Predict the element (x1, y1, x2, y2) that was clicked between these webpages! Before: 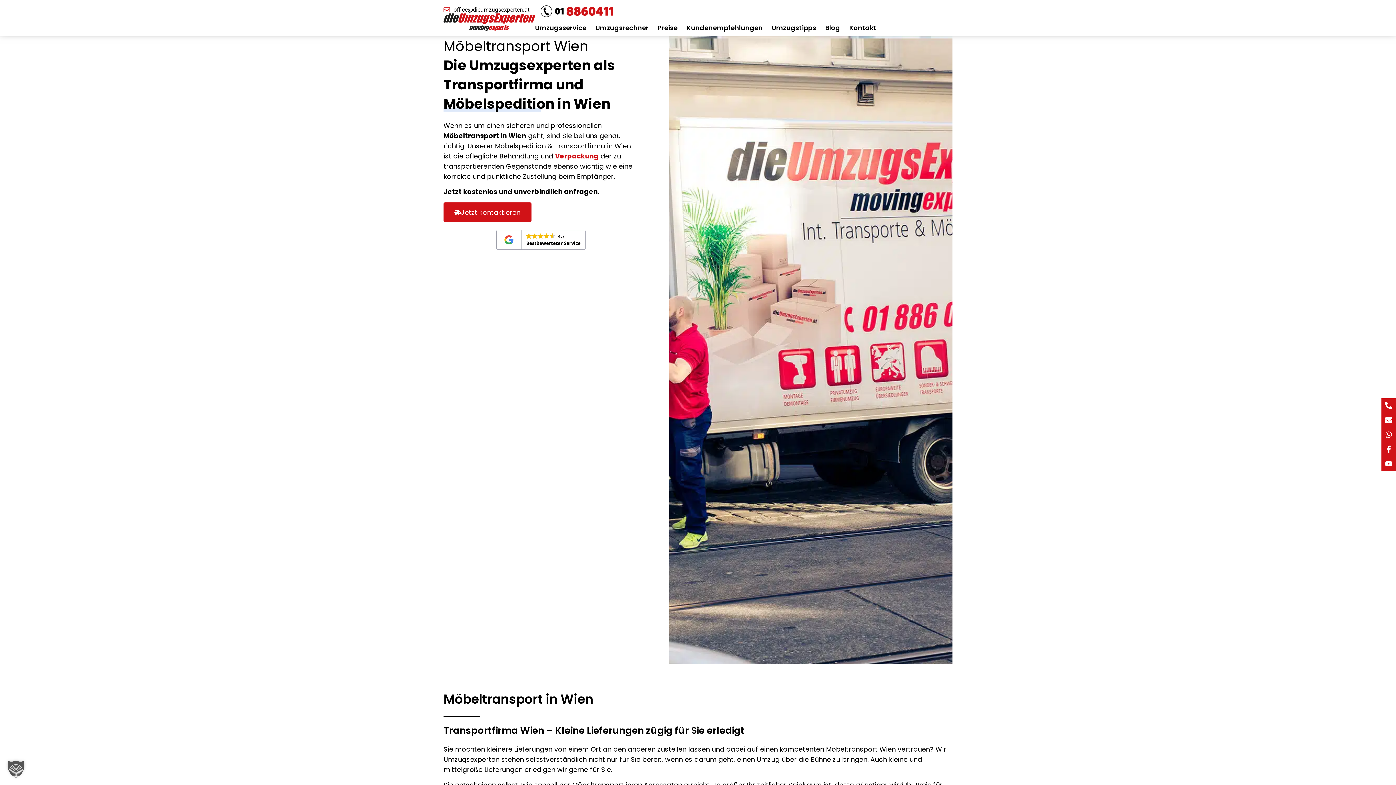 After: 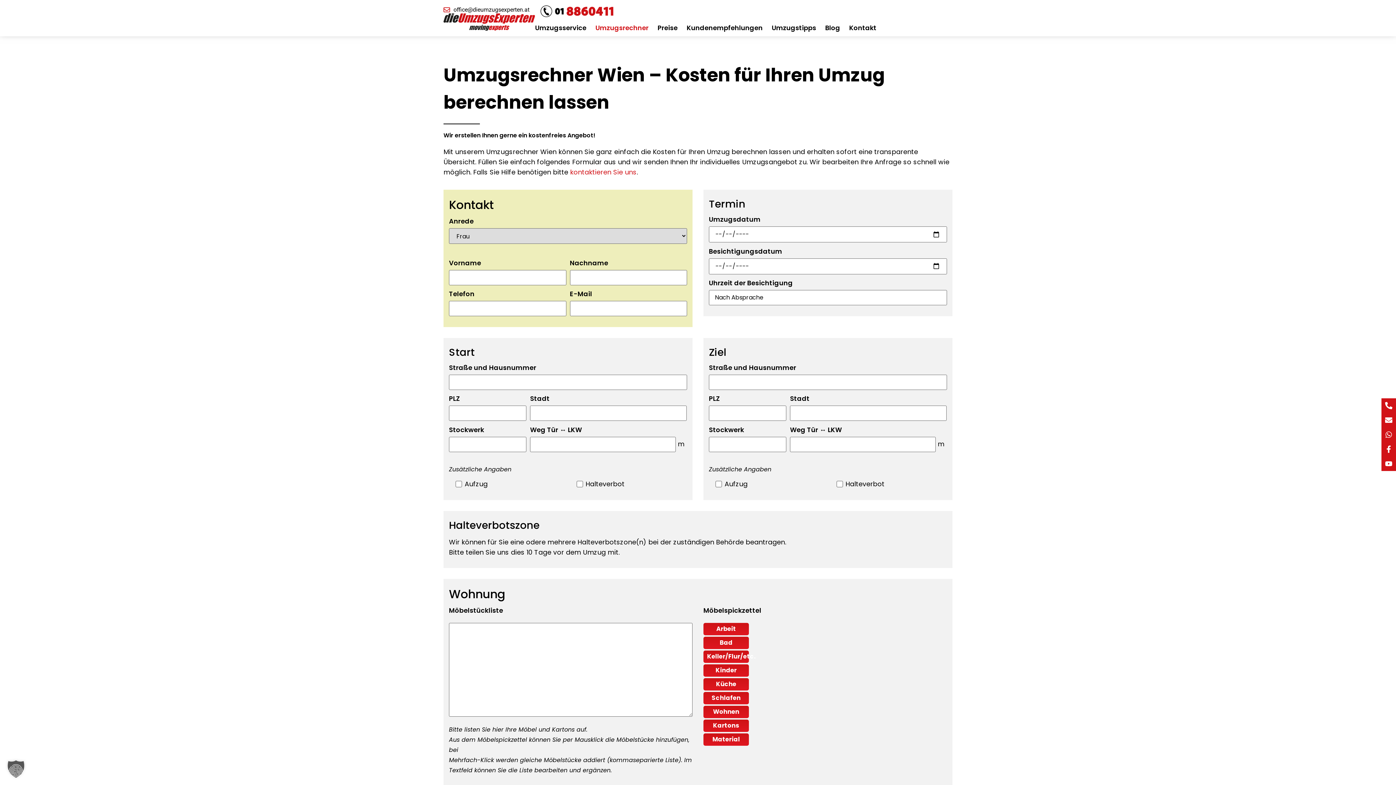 Action: bbox: (595, 18, 648, 37) label: Umzugsrechner